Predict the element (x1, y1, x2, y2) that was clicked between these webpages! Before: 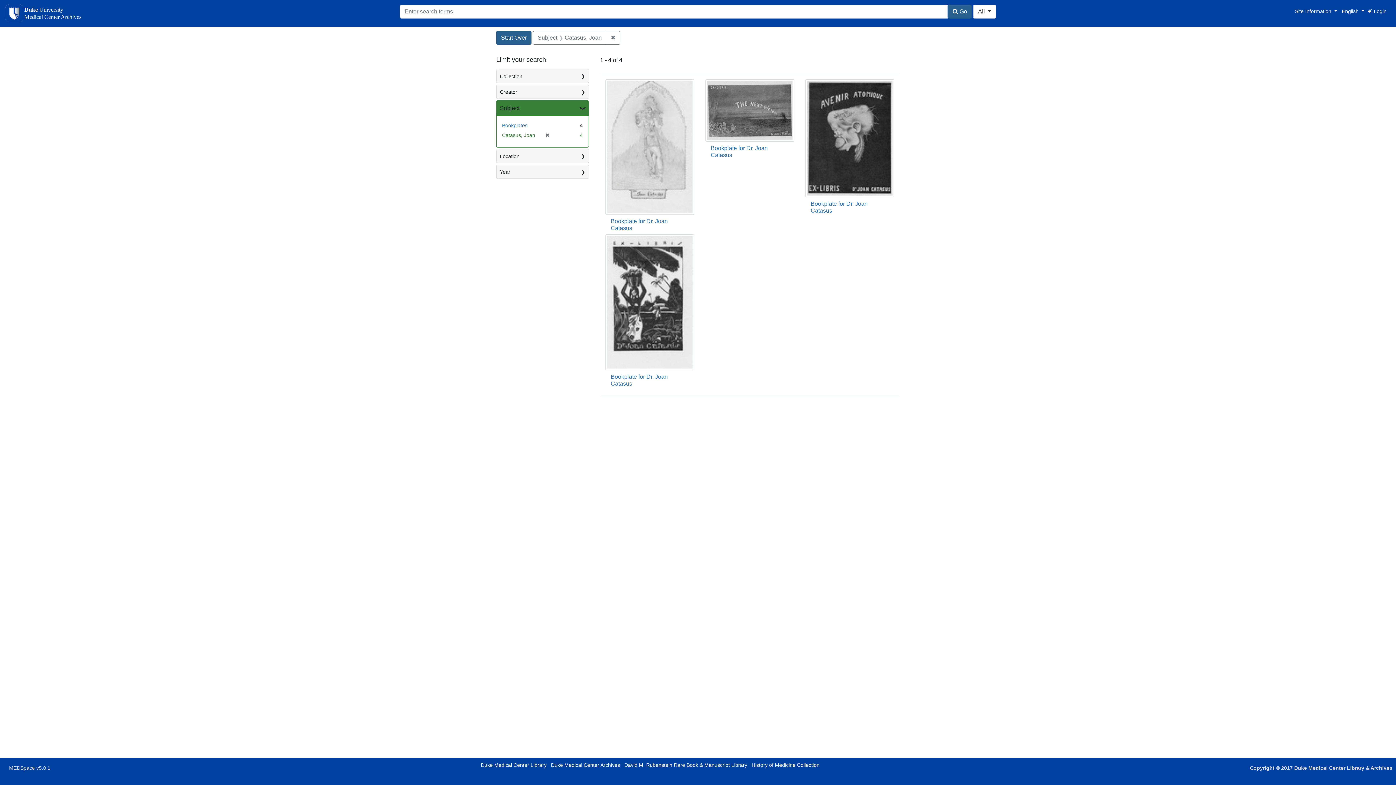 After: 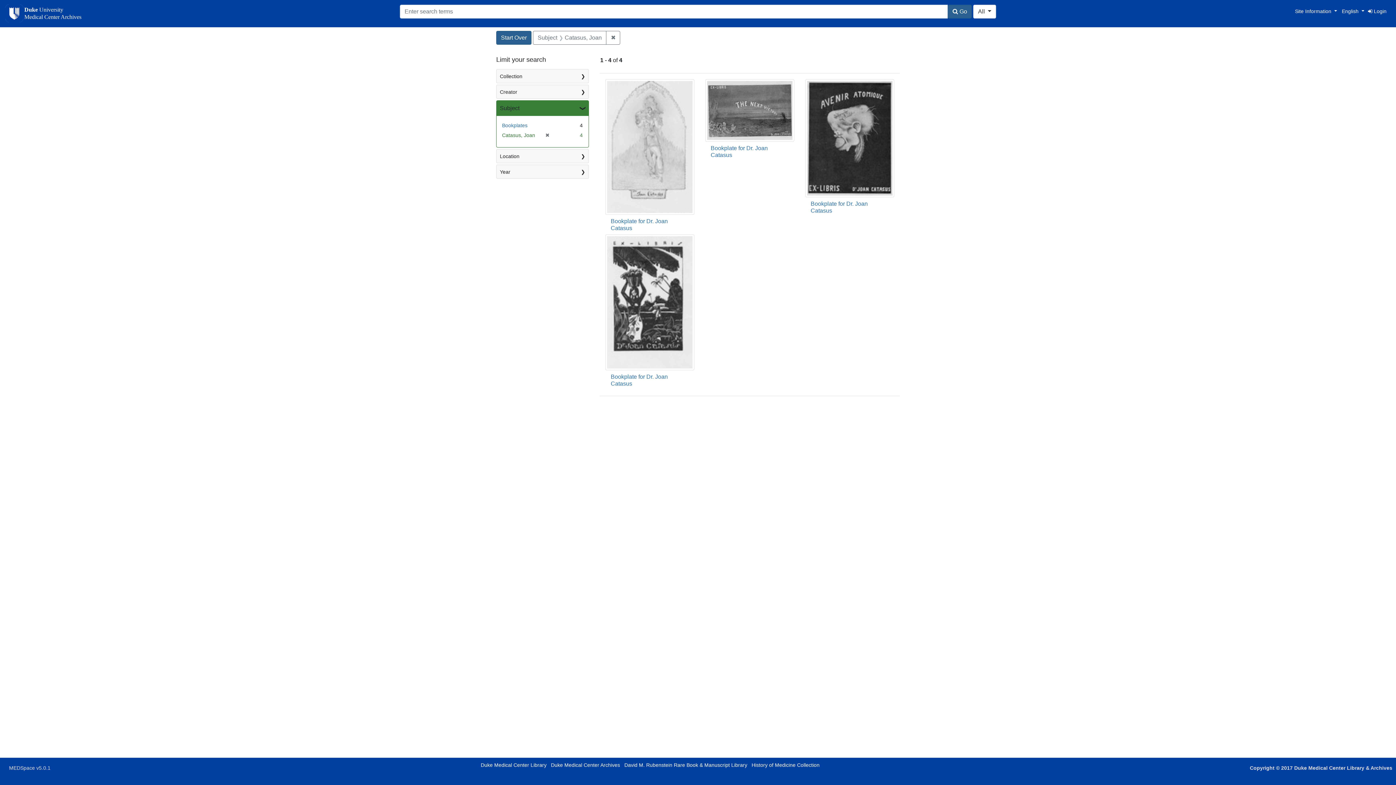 Action: label:  Go bbox: (948, 4, 972, 18)